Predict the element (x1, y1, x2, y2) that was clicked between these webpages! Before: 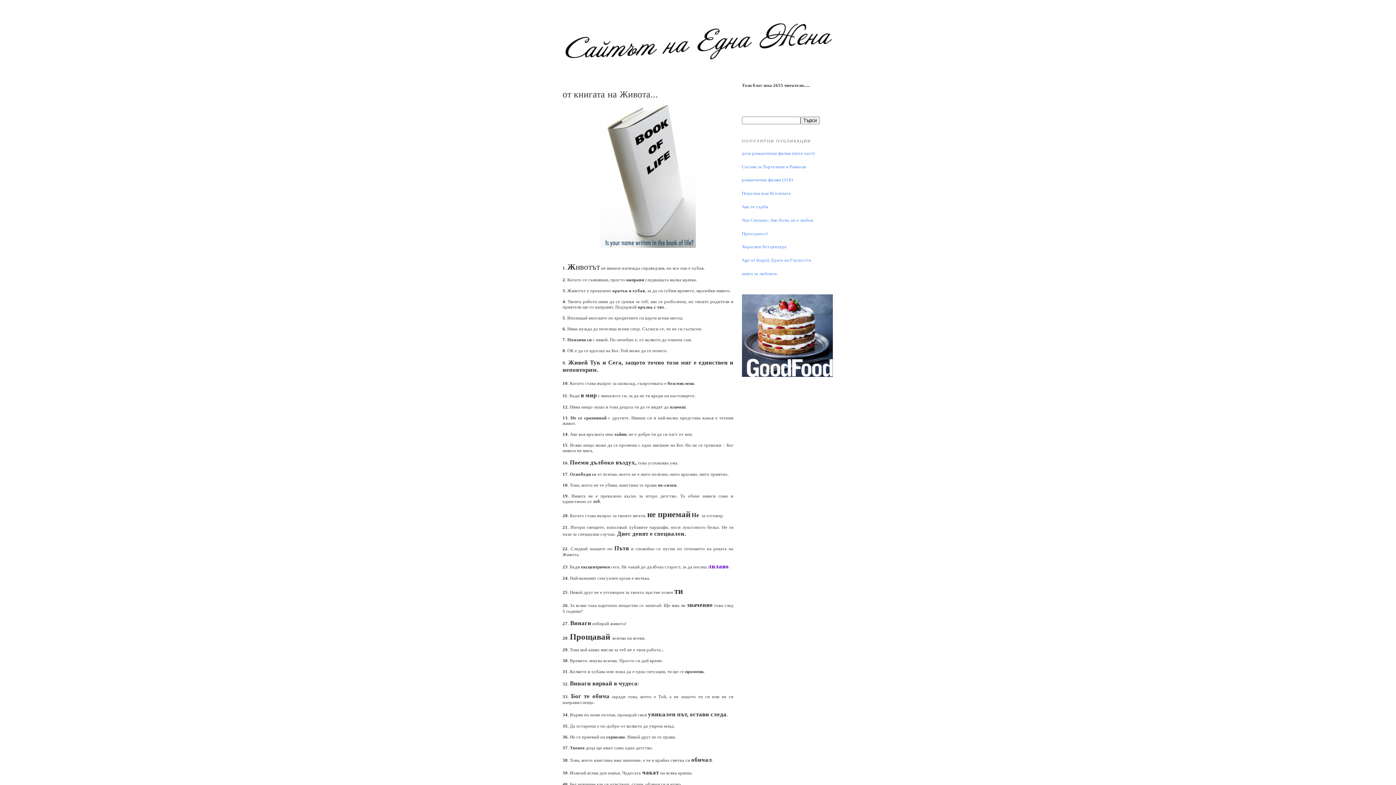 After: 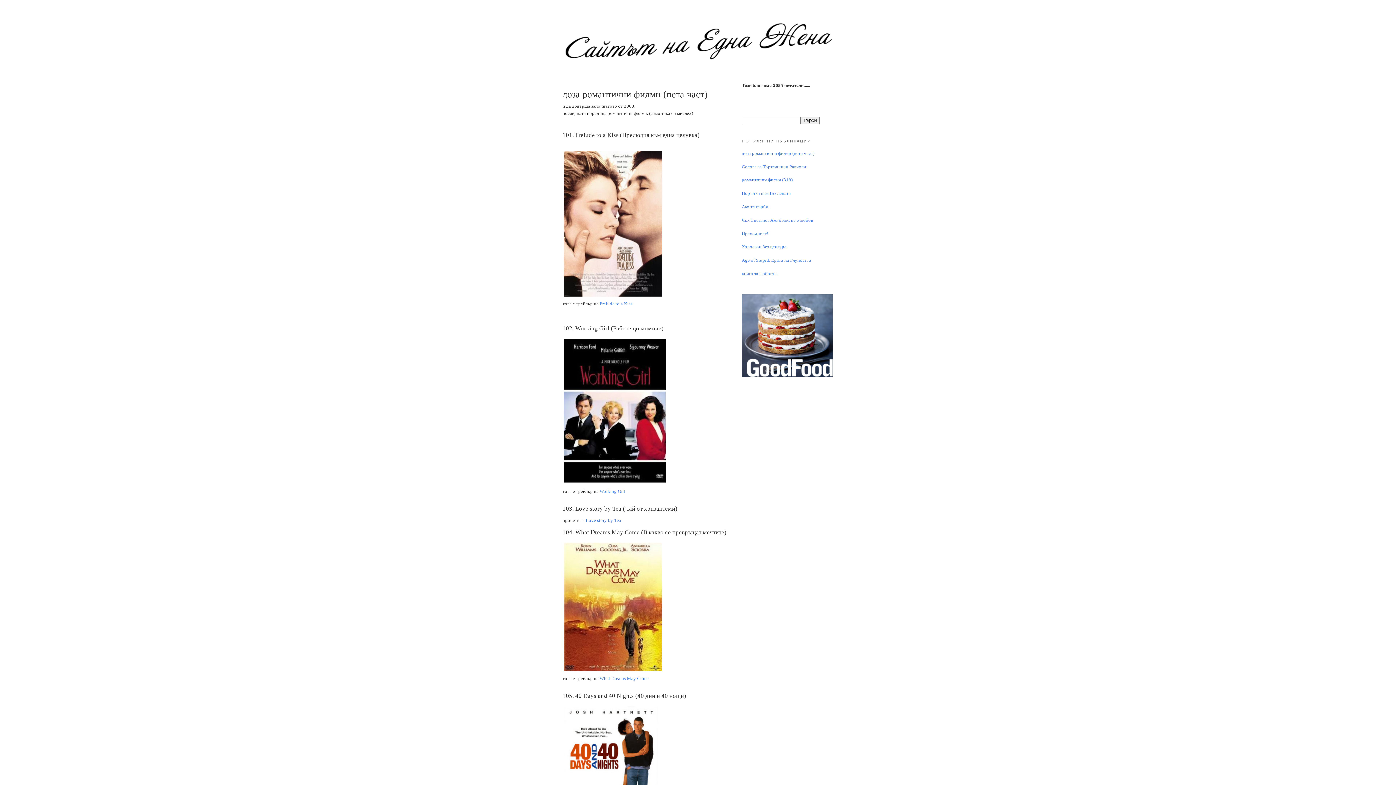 Action: bbox: (742, 150, 814, 155) label: доза романтични филми (пета част)